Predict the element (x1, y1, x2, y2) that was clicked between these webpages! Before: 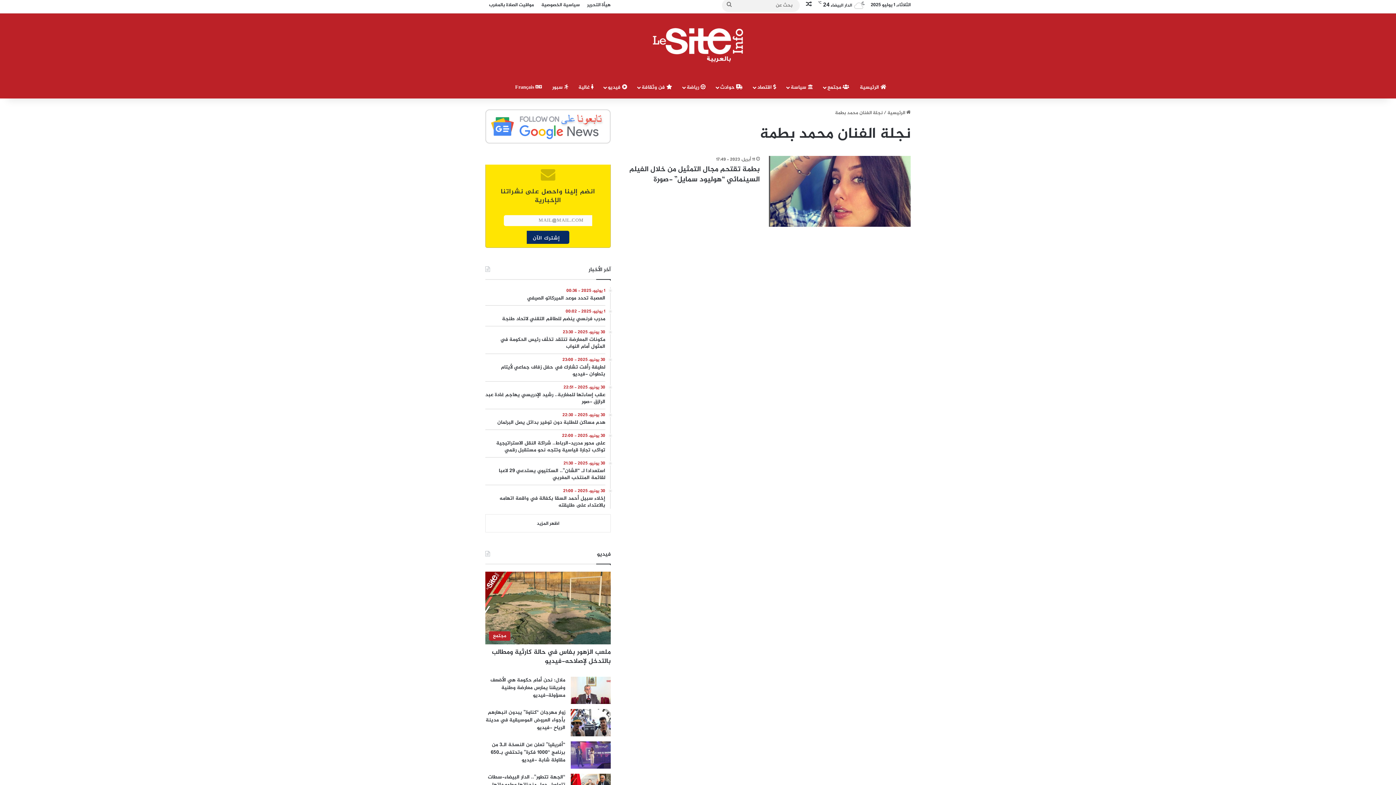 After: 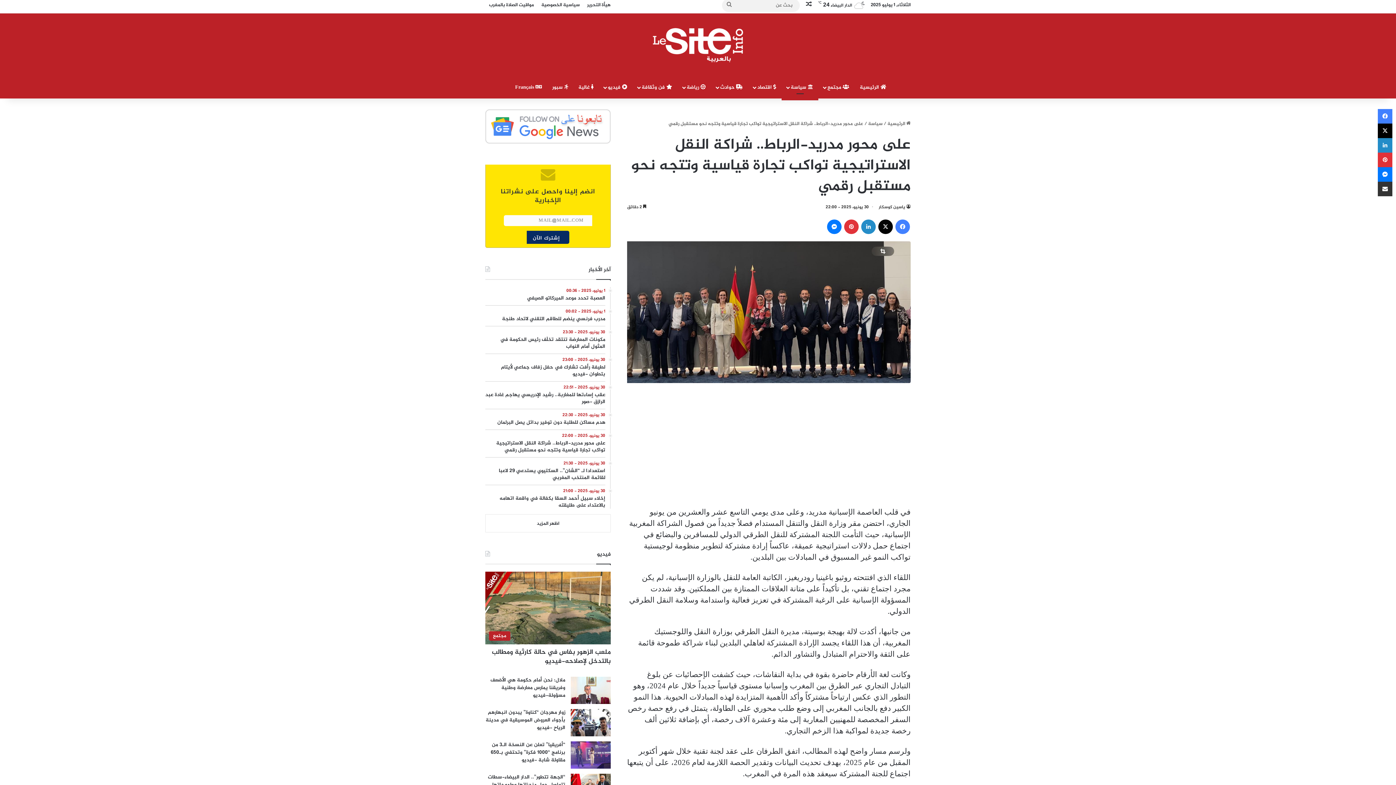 Action: label: 30 يونيو، 2025 - 22:00
على محور مدريد-الرباط.. شراكة النقل الاستراتيجية تواكب تجارة قياسية وتتجه نحو مستقبل رقمي bbox: (485, 432, 605, 453)